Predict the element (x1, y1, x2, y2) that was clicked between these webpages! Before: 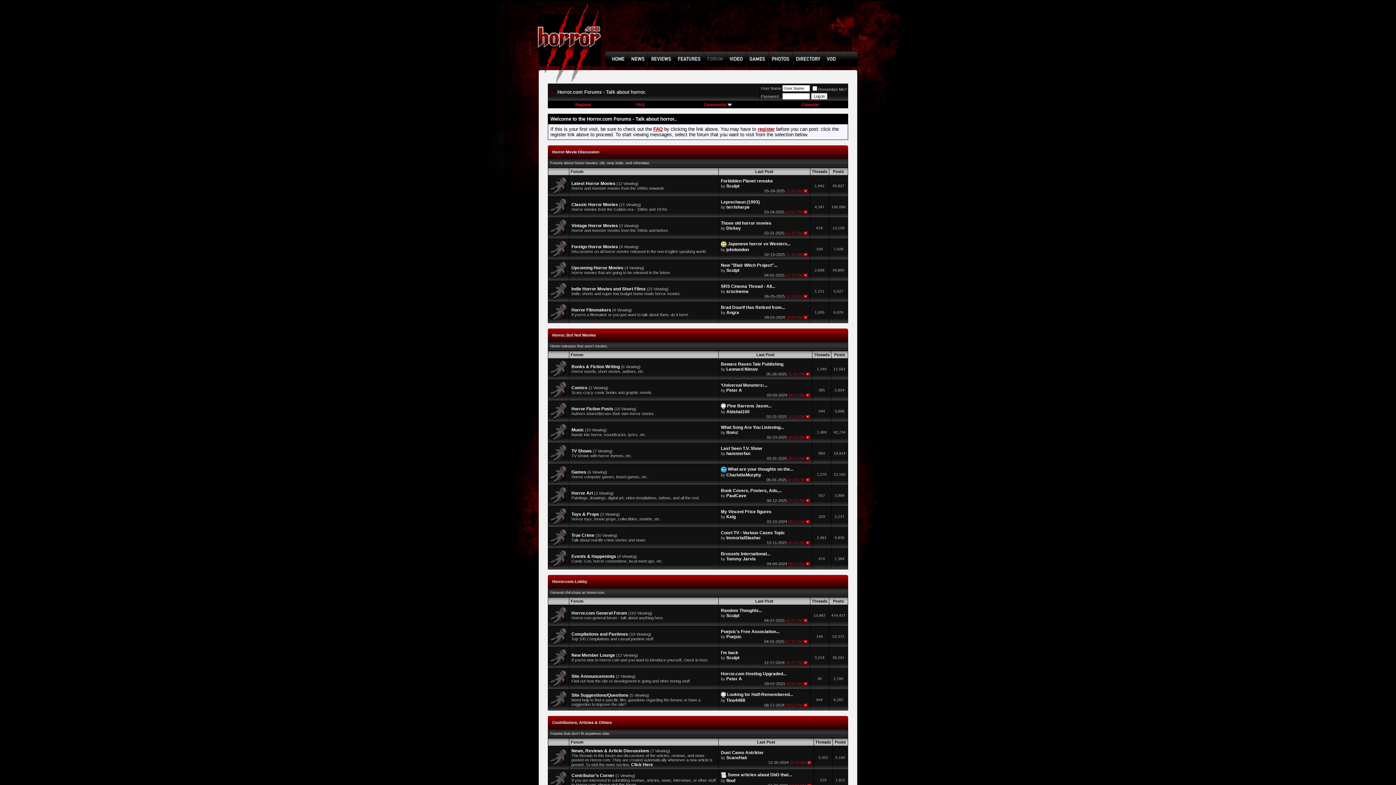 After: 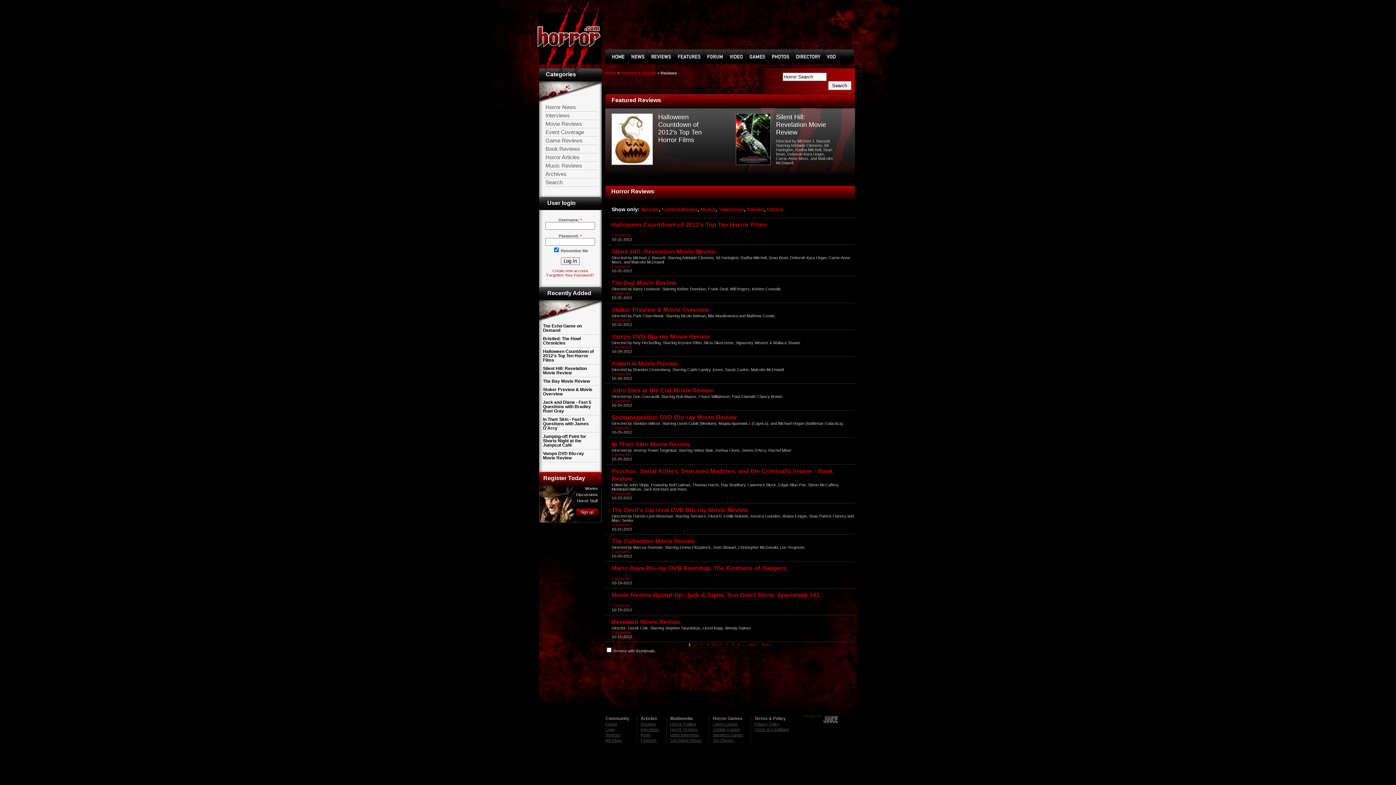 Action: bbox: (647, 62, 673, 67)